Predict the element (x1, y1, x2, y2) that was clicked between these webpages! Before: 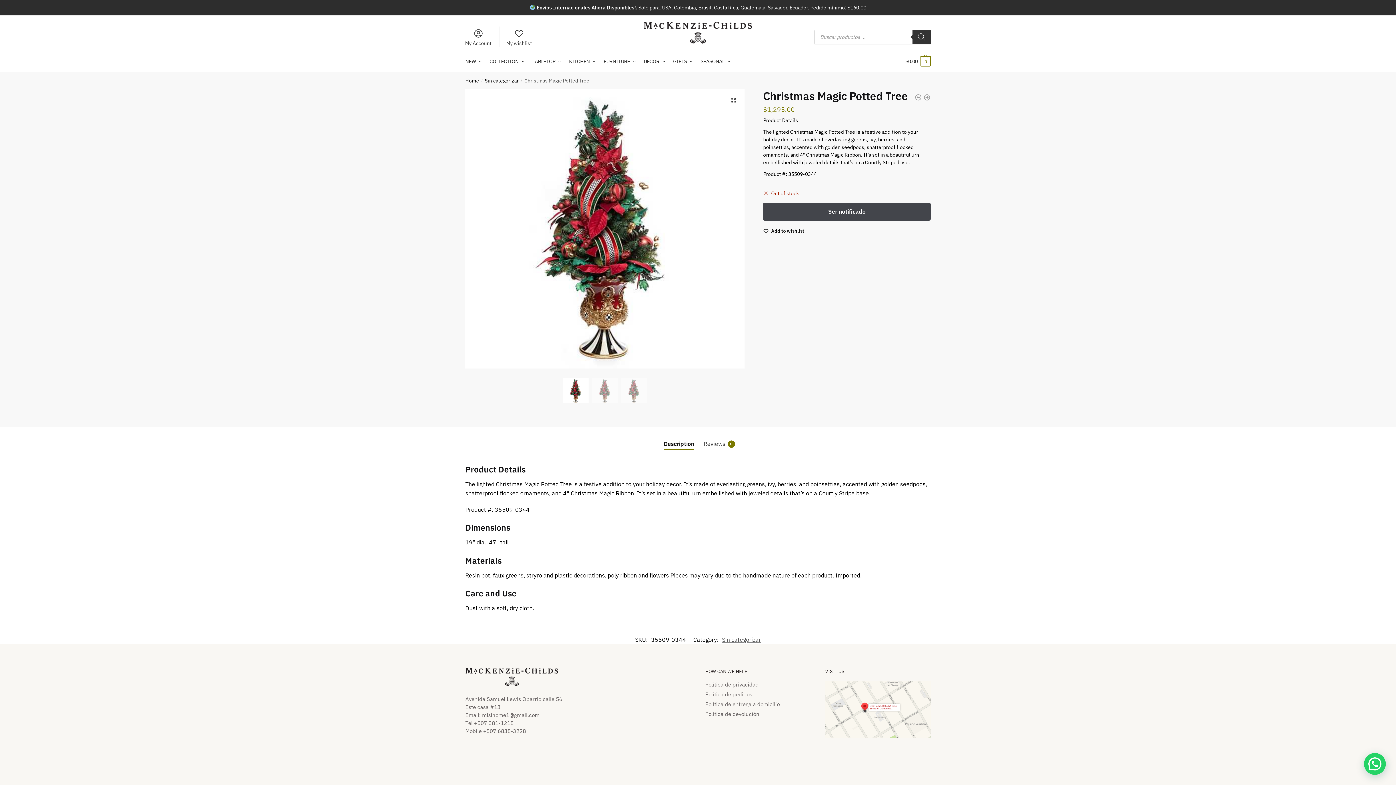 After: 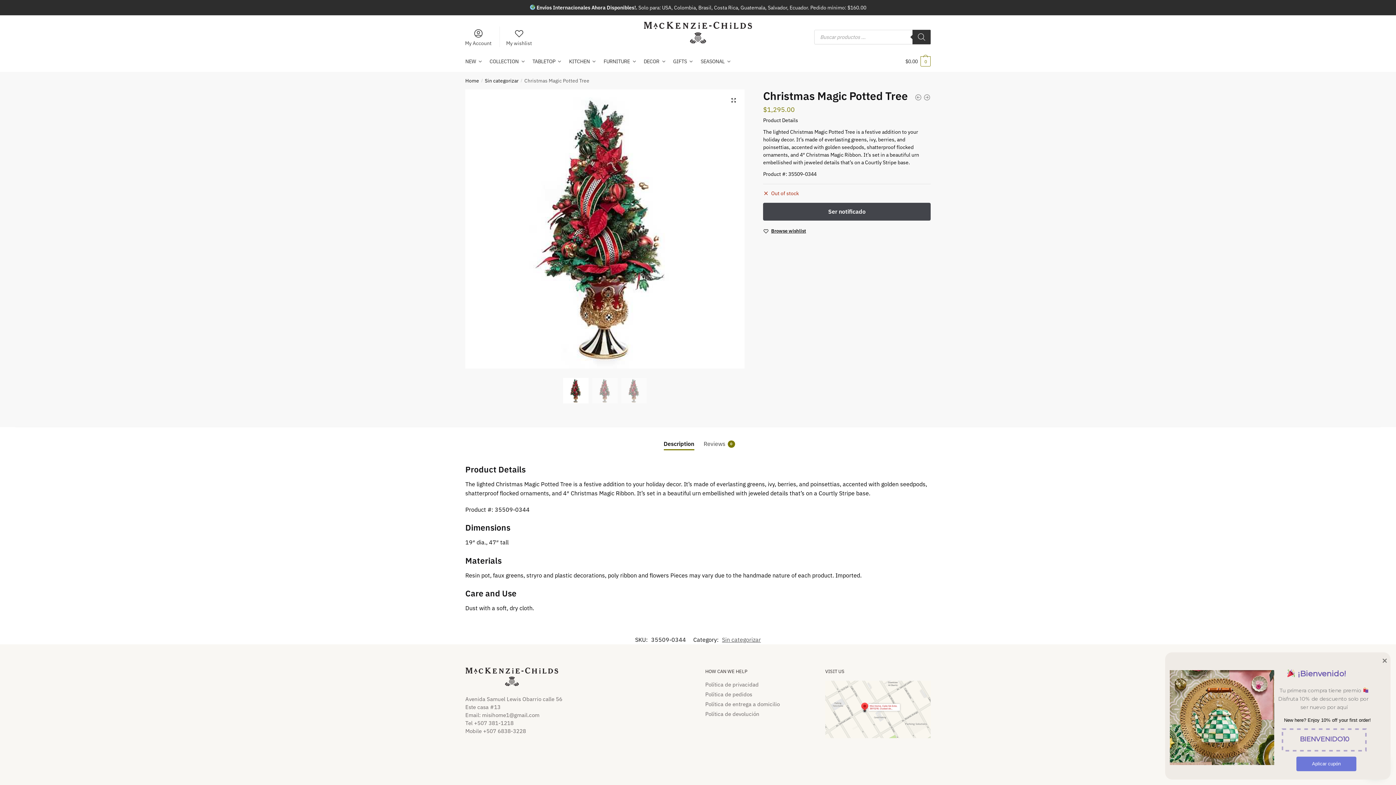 Action: bbox: (771, 227, 804, 234) label: Add to wishlist